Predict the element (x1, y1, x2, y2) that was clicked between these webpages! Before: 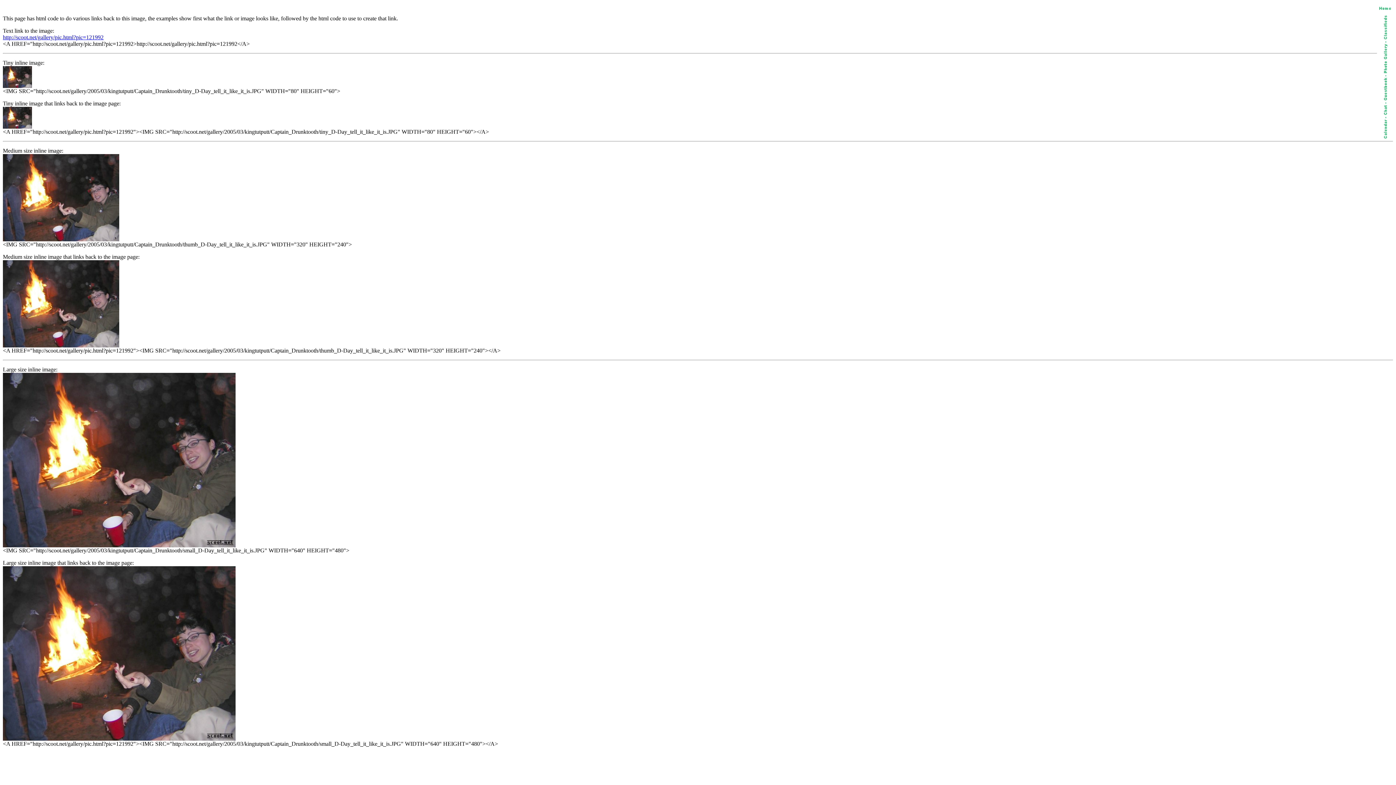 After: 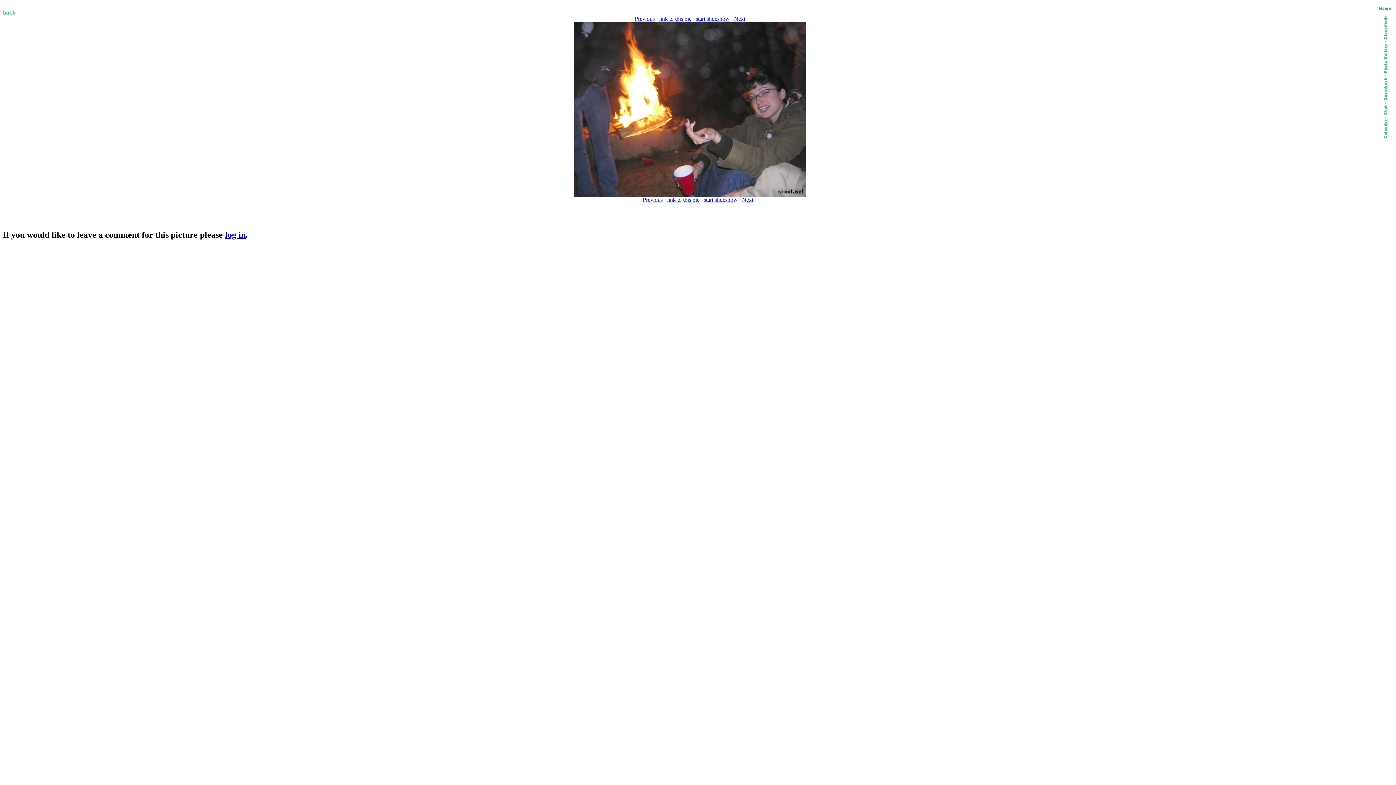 Action: bbox: (2, 123, 32, 129)